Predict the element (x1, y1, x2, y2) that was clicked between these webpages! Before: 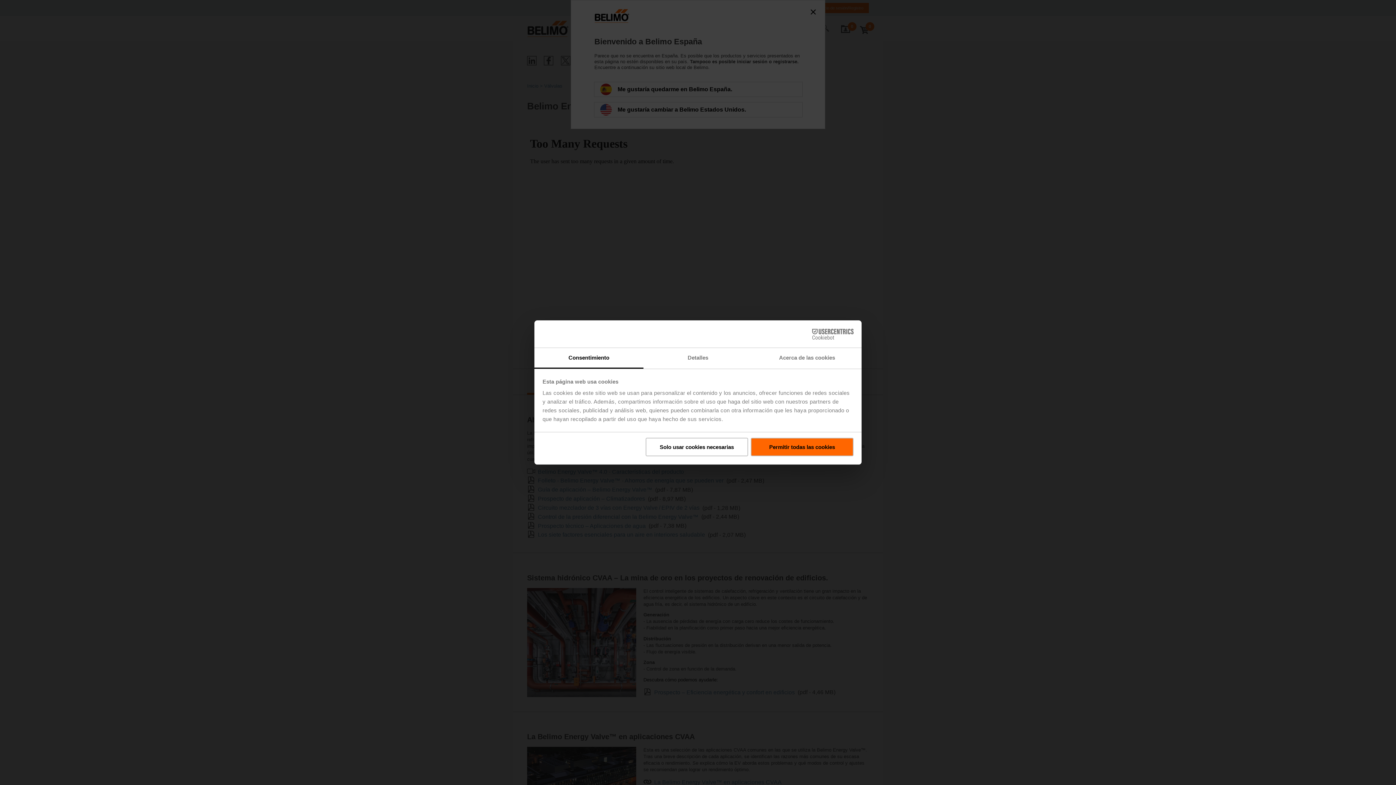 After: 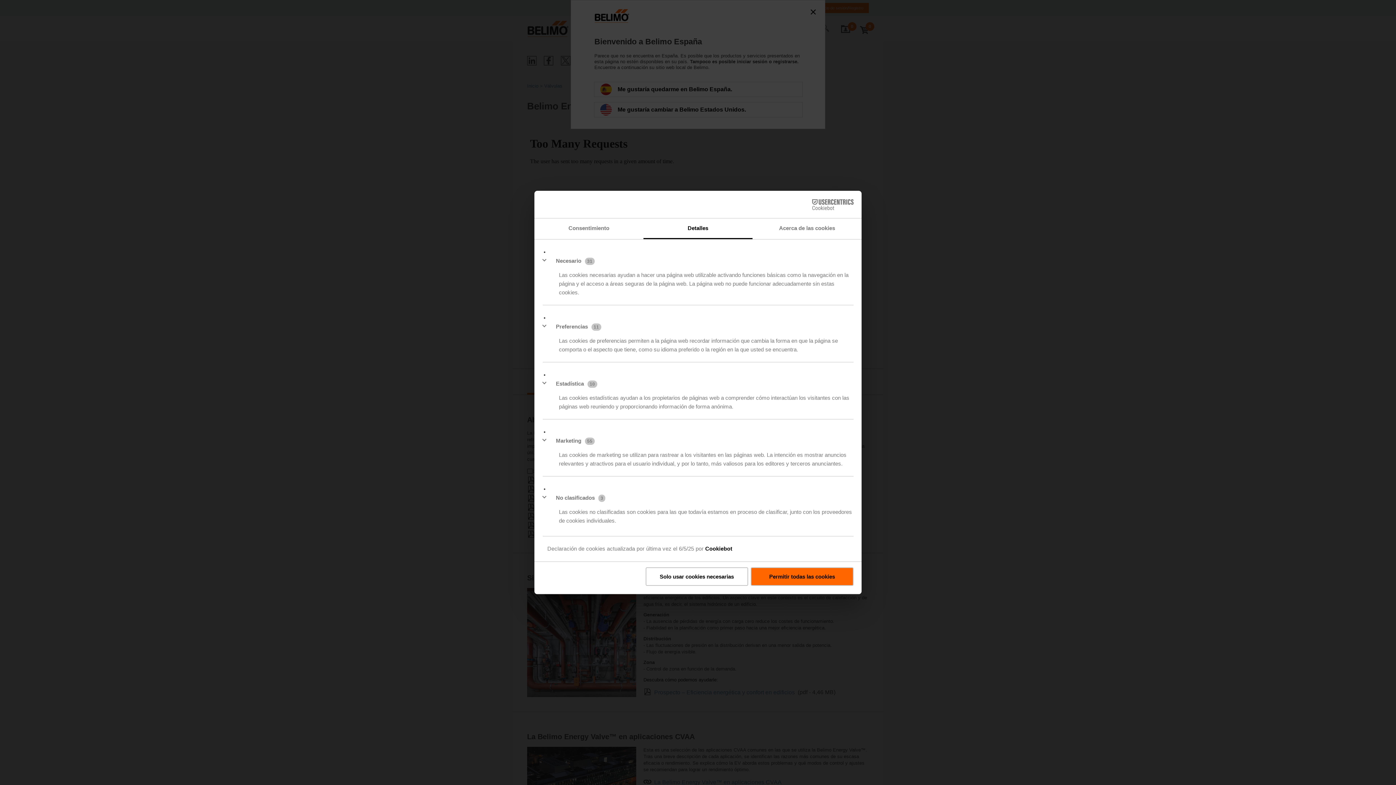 Action: bbox: (643, 348, 752, 368) label: Detalles